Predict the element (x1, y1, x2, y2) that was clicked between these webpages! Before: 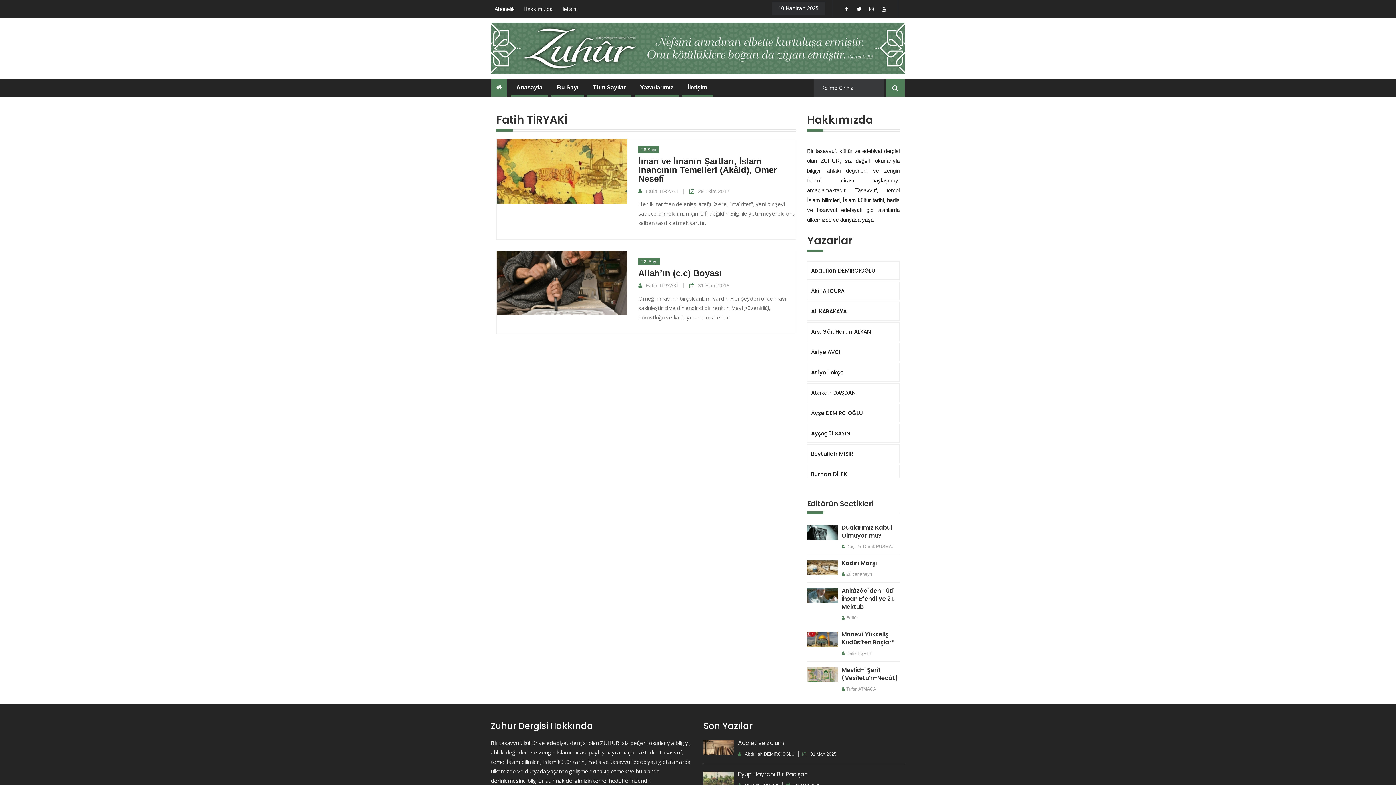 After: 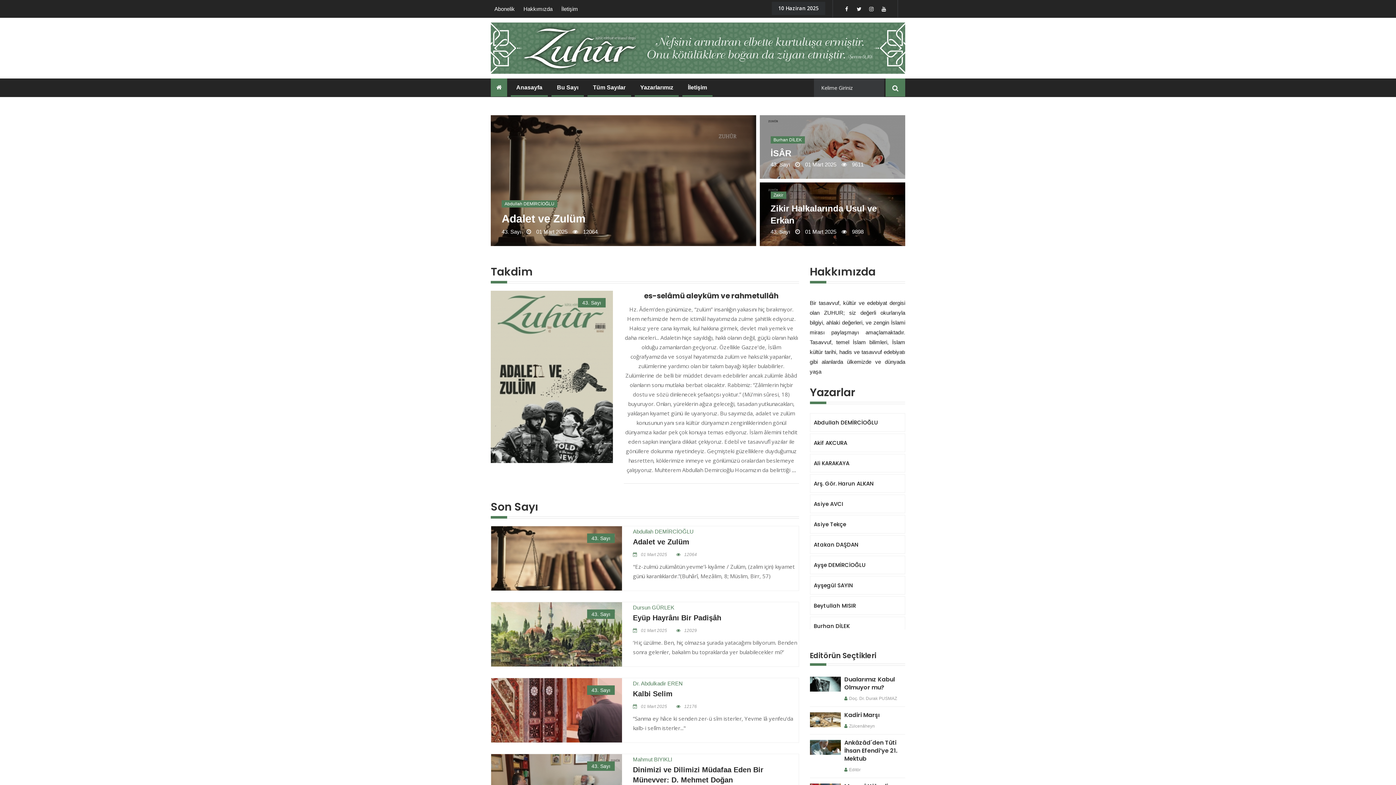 Action: bbox: (490, 78, 507, 96)